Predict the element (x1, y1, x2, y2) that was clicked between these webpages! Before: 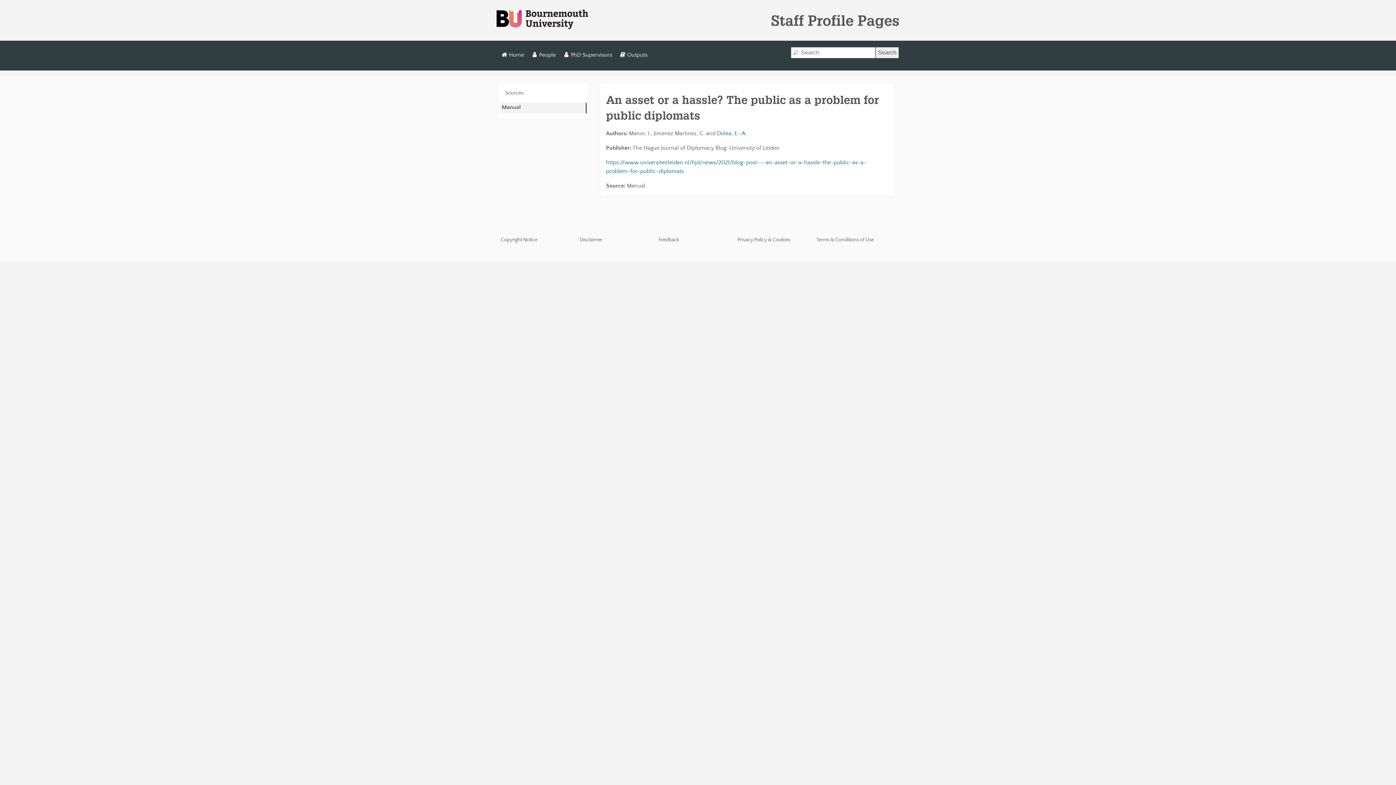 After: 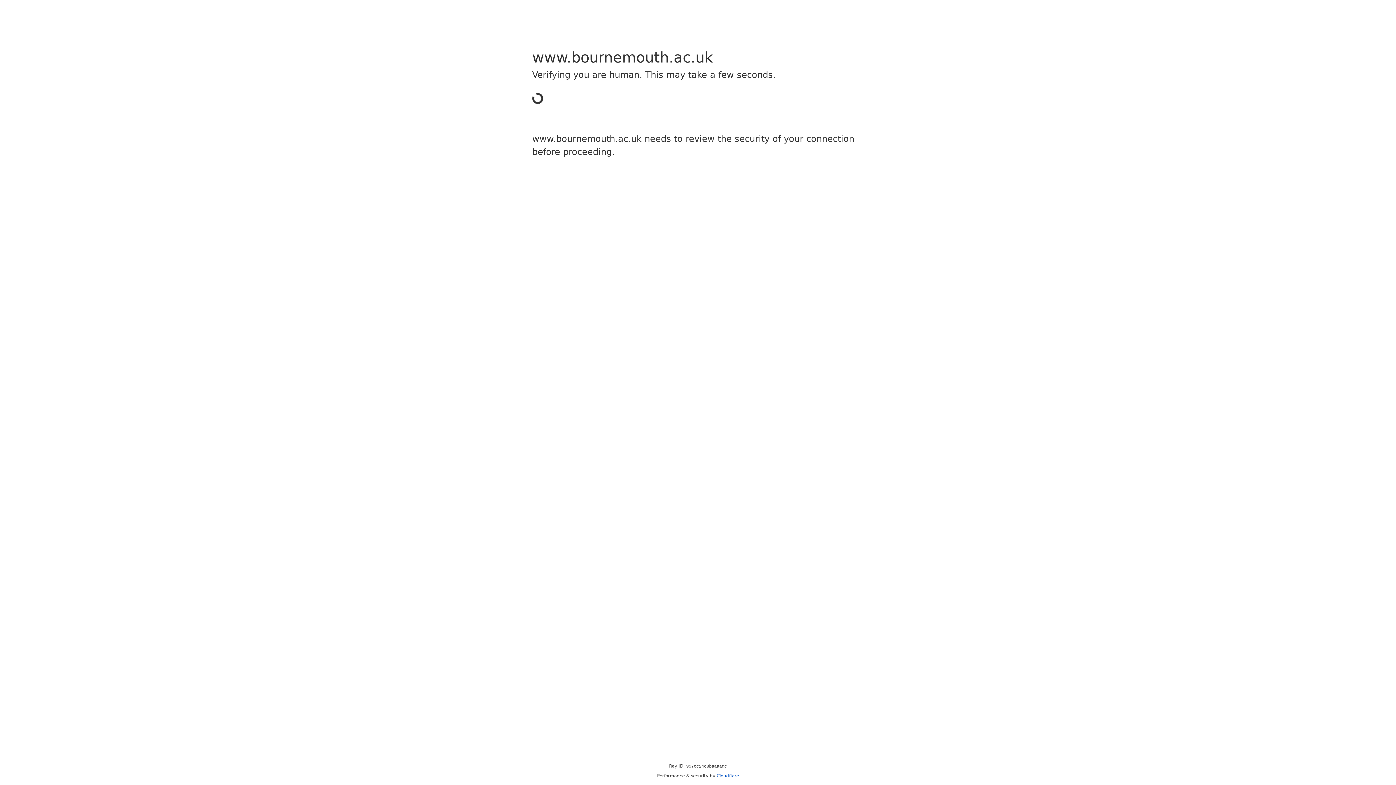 Action: label: Bournemouth University bbox: (496, 9, 588, 29)